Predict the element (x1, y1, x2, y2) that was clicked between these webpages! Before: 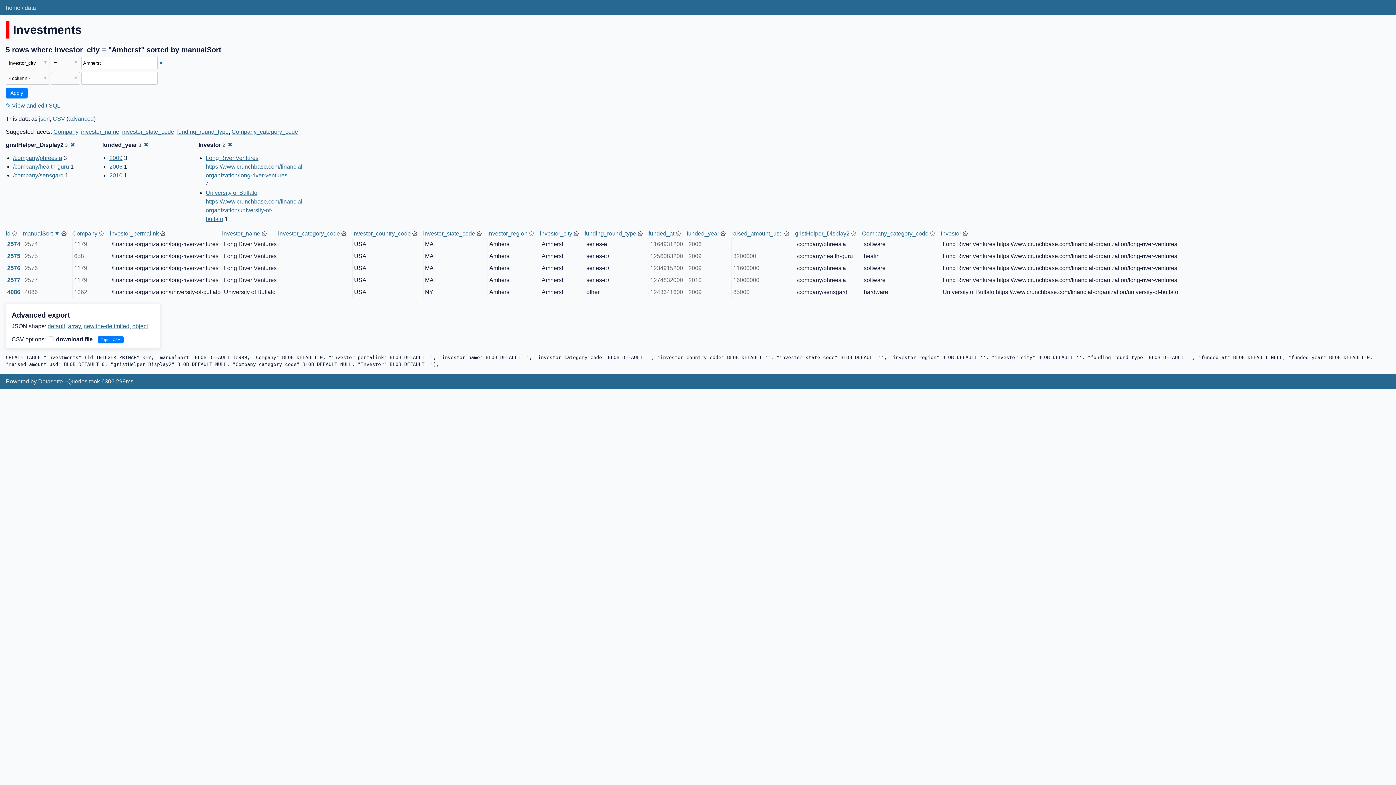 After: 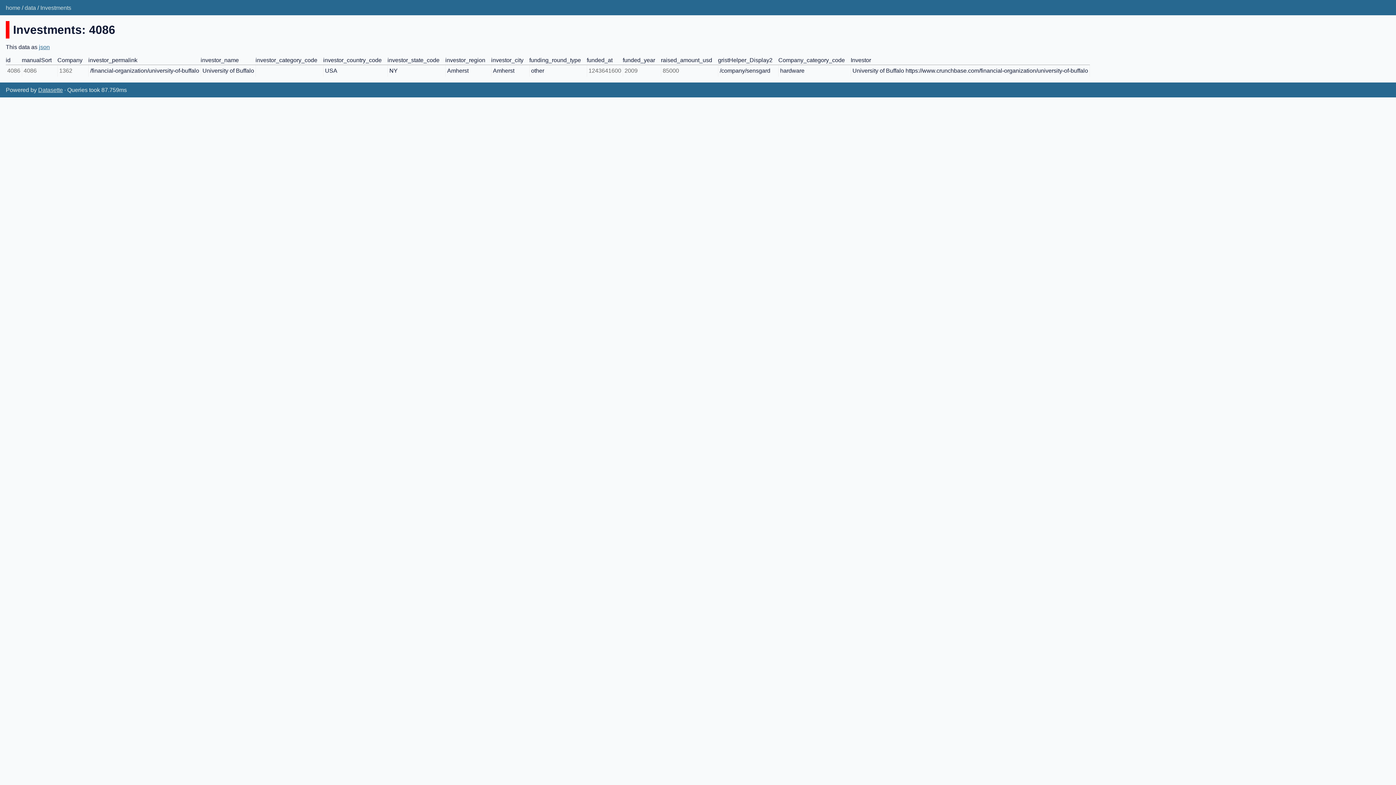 Action: bbox: (7, 289, 20, 295) label: 4086